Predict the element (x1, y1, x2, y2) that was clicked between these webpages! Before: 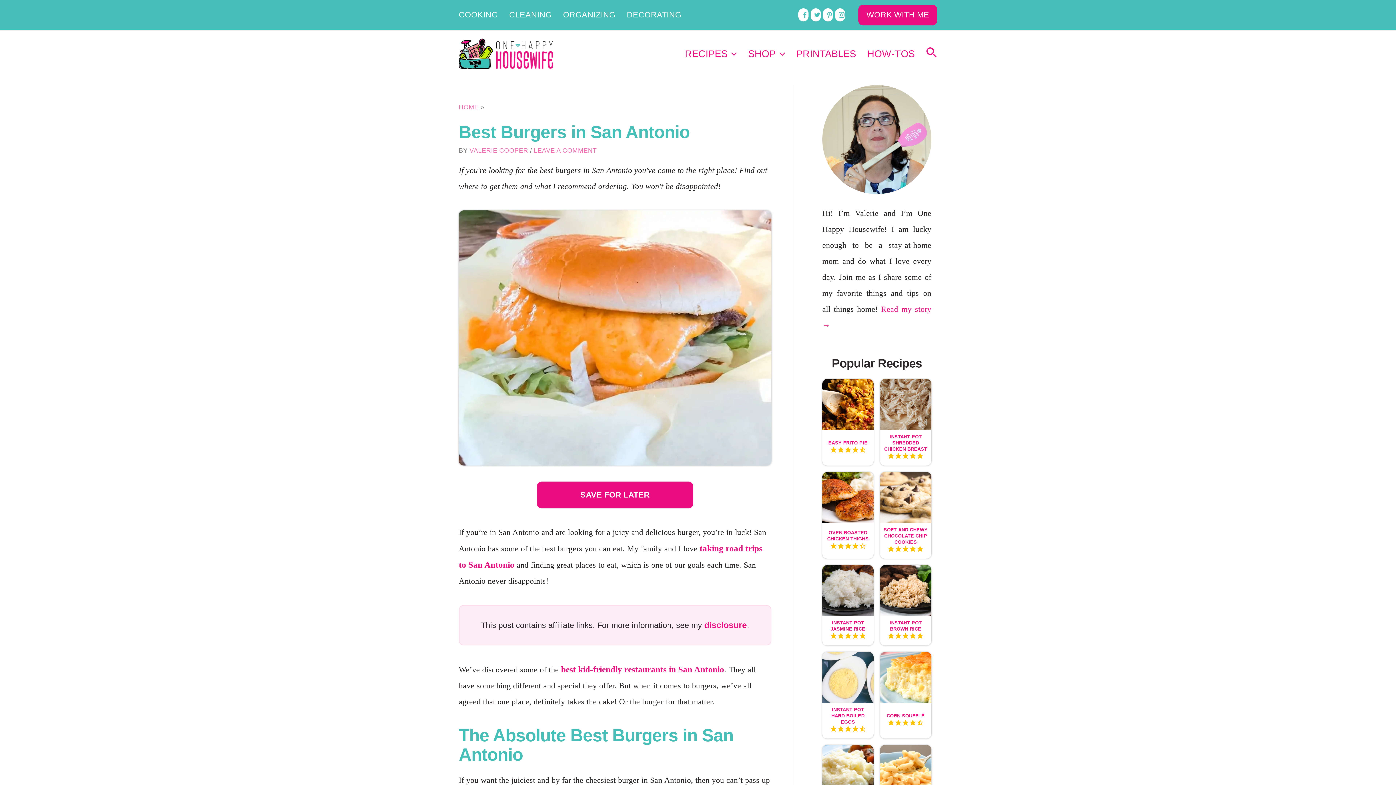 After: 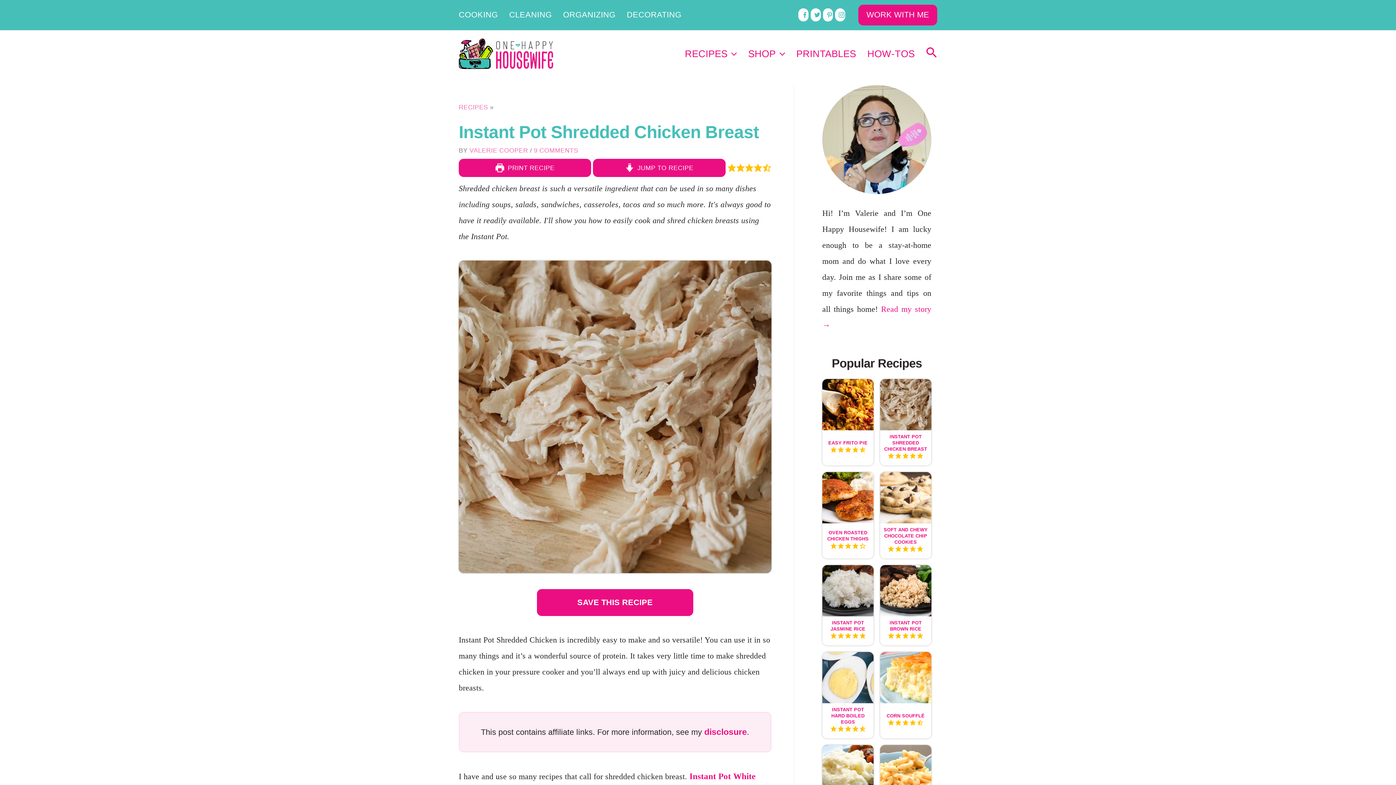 Action: bbox: (880, 379, 931, 465) label: INSTANT POT SHREDDED CHICKEN BREAST